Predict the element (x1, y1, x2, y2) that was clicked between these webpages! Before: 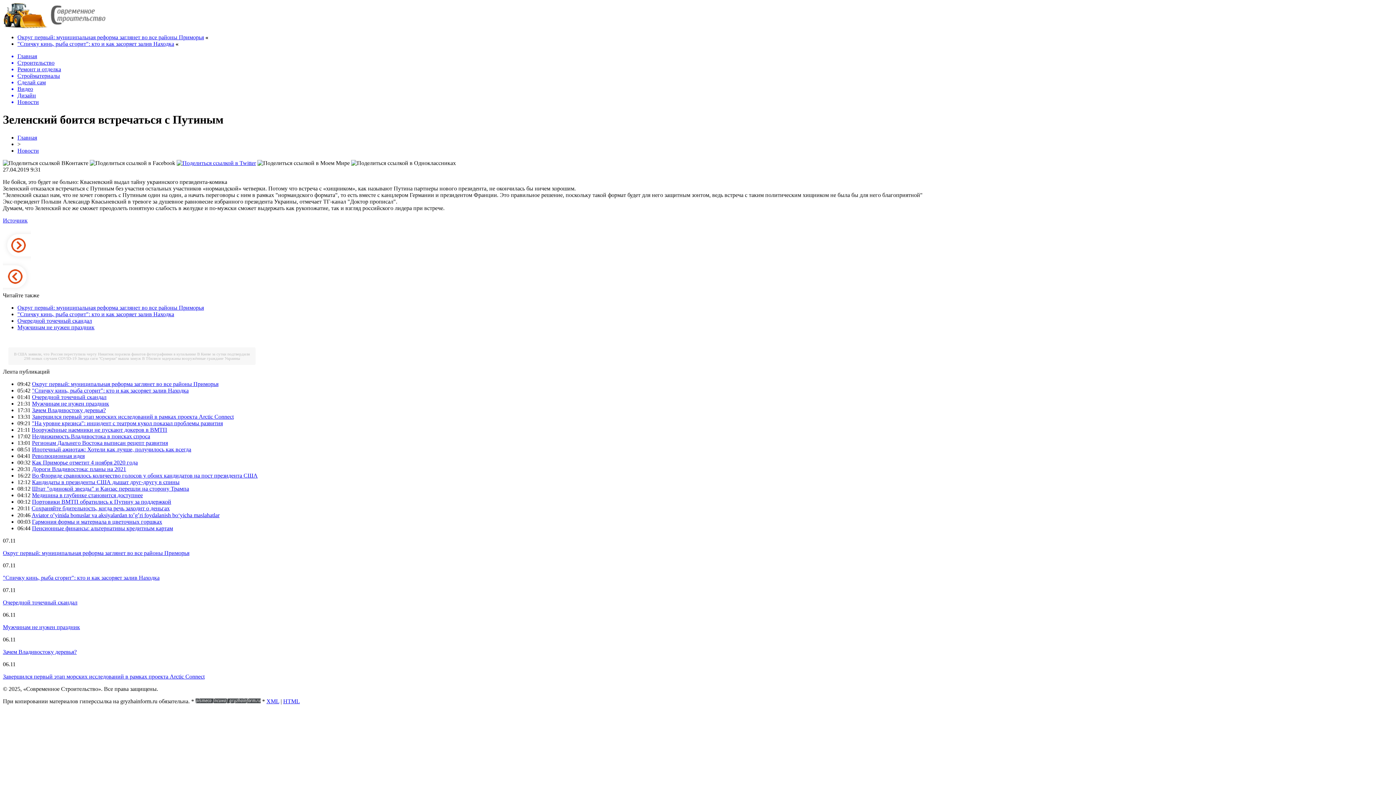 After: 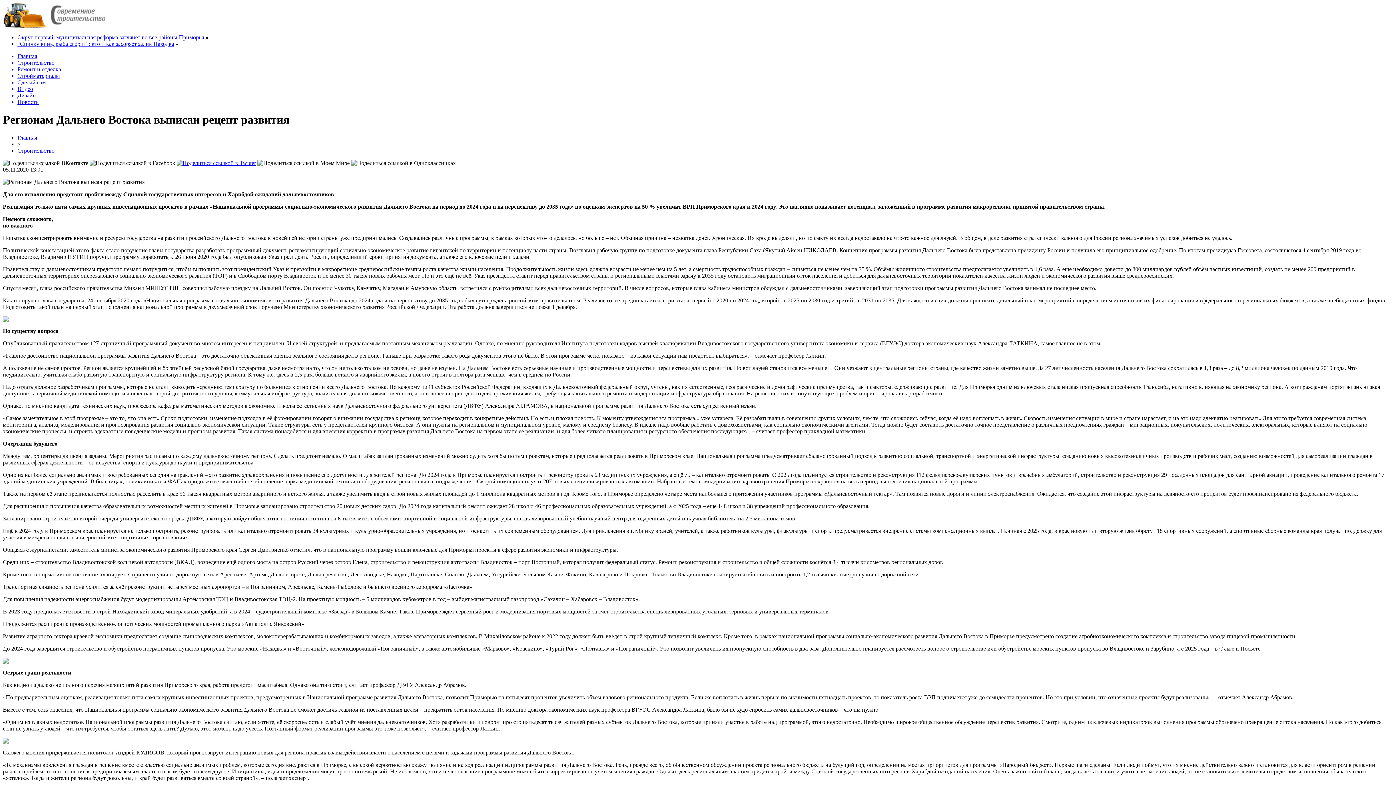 Action: label: Регионам Дальнего Востока выписан рецепт развития bbox: (32, 439, 168, 446)